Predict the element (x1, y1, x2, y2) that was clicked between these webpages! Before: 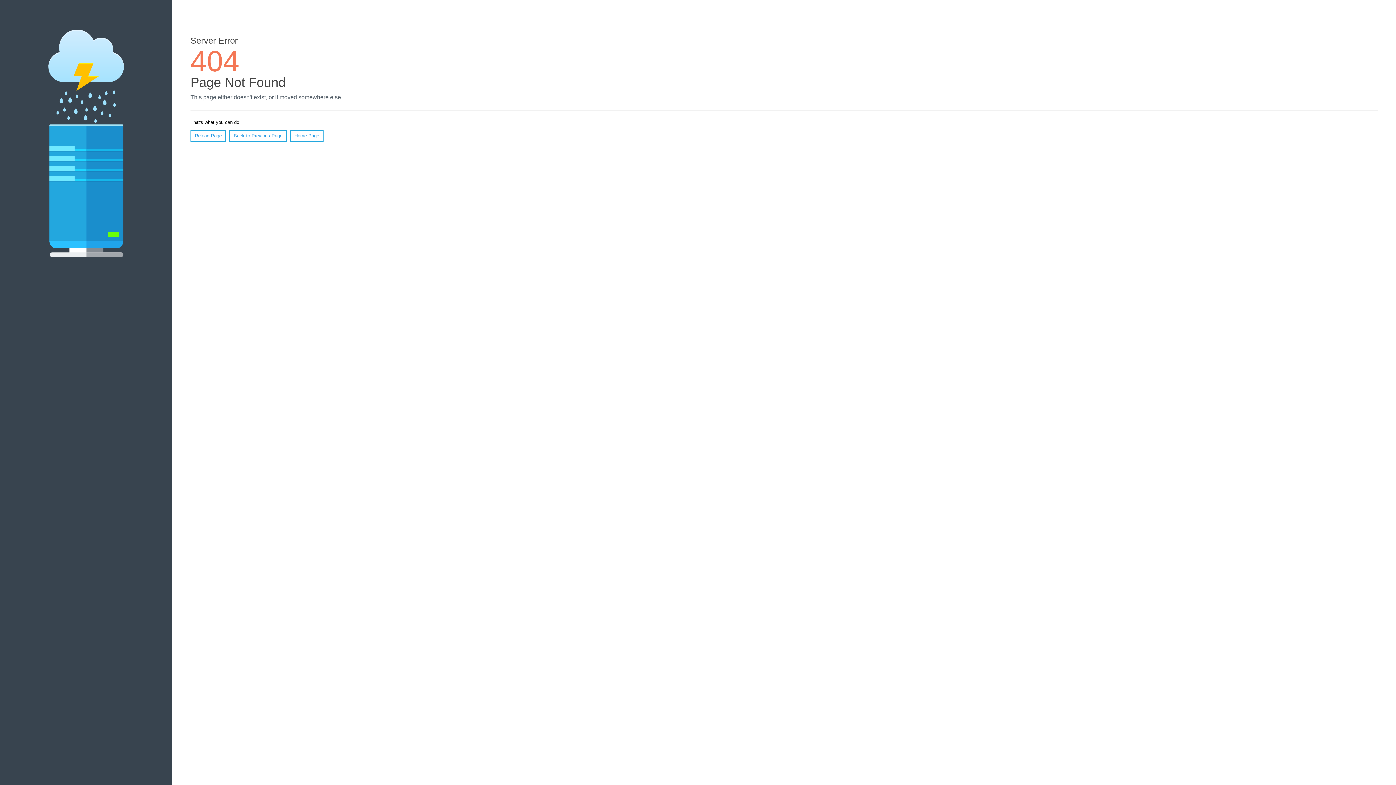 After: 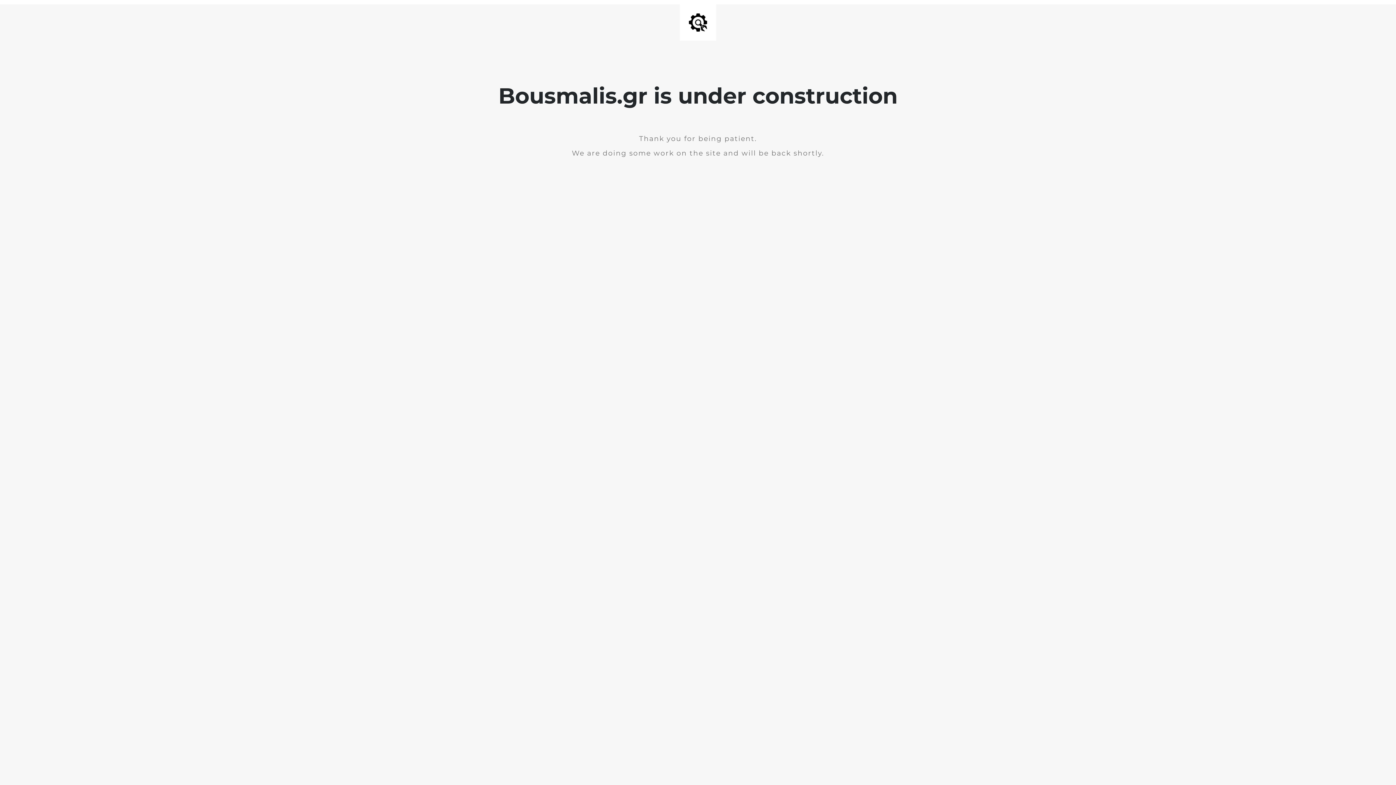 Action: label: Home Page bbox: (290, 130, 323, 141)